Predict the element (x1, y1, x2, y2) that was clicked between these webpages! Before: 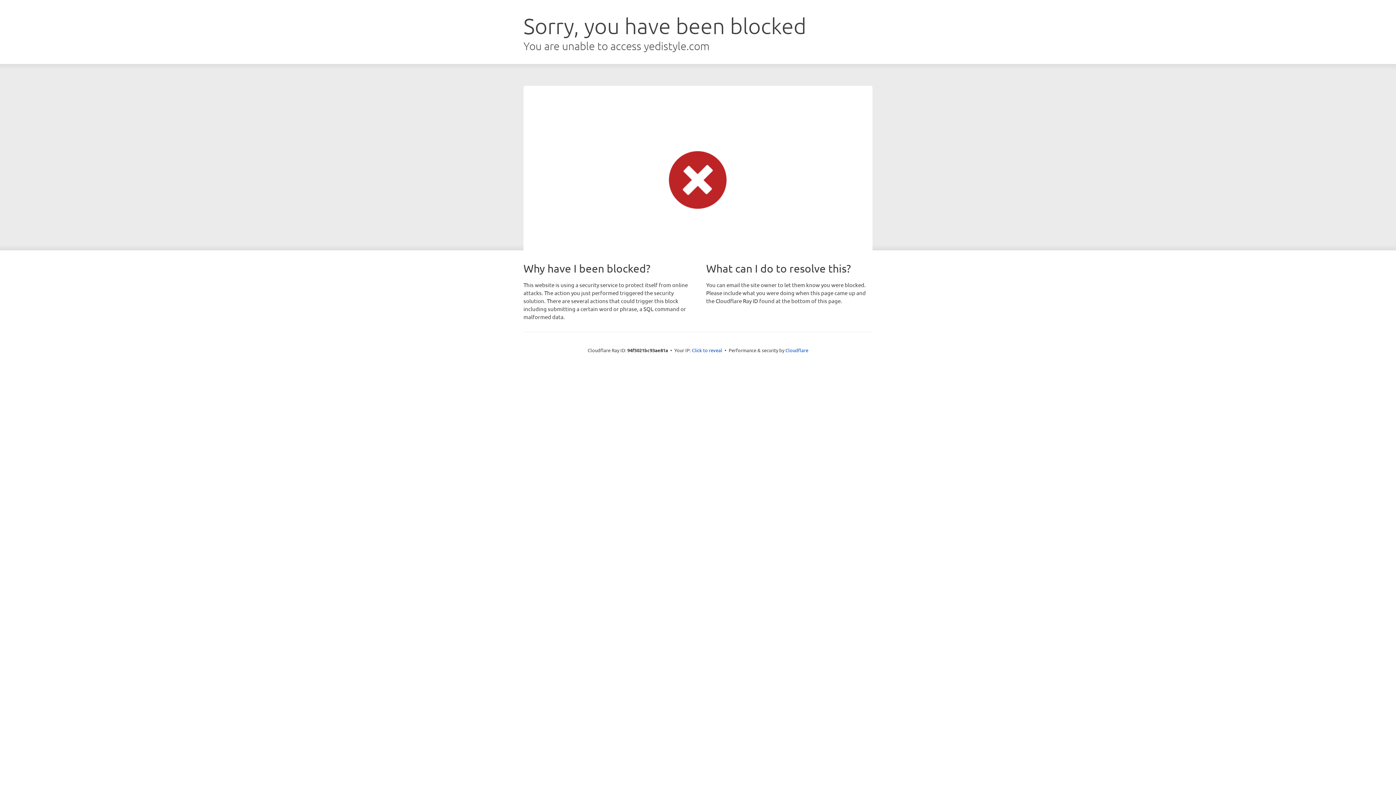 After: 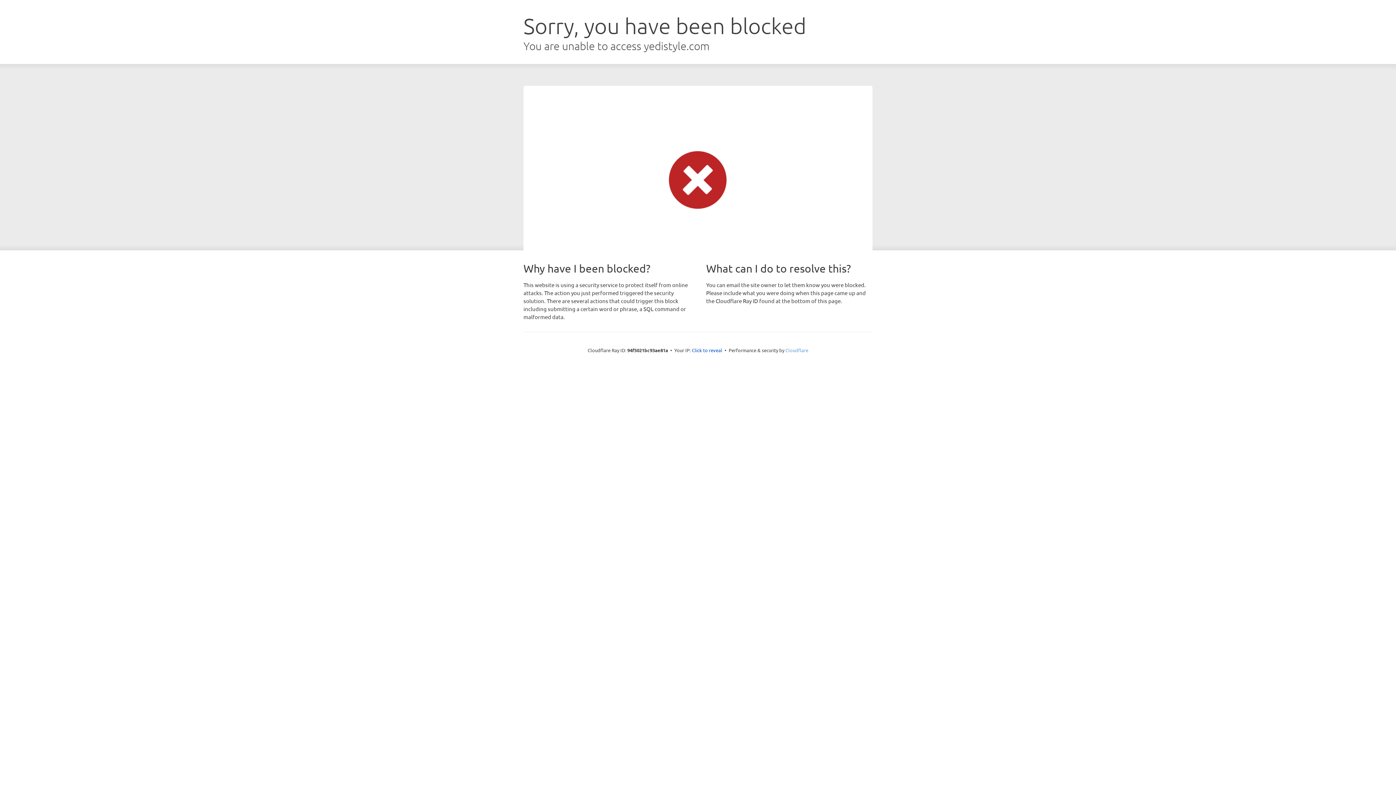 Action: bbox: (785, 347, 808, 353) label: Cloudflare